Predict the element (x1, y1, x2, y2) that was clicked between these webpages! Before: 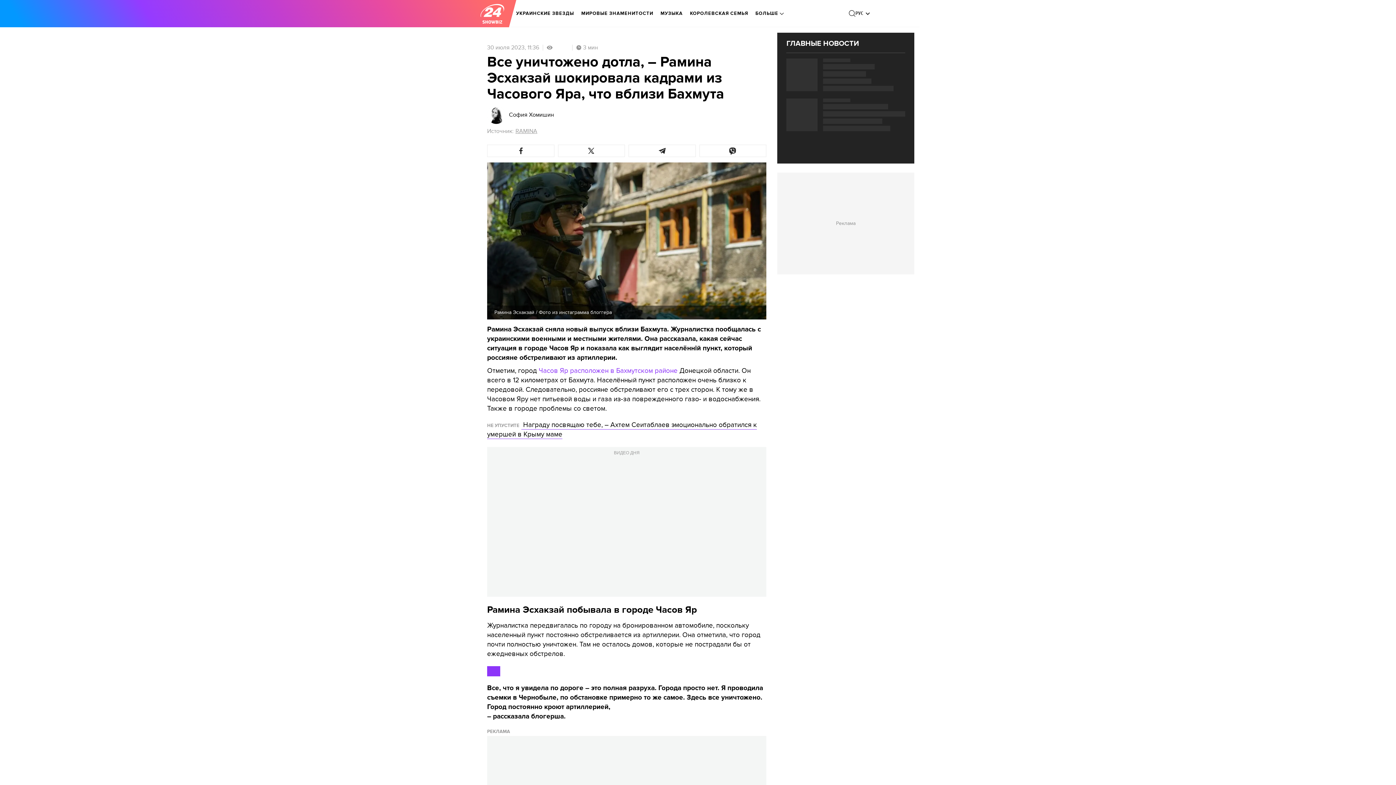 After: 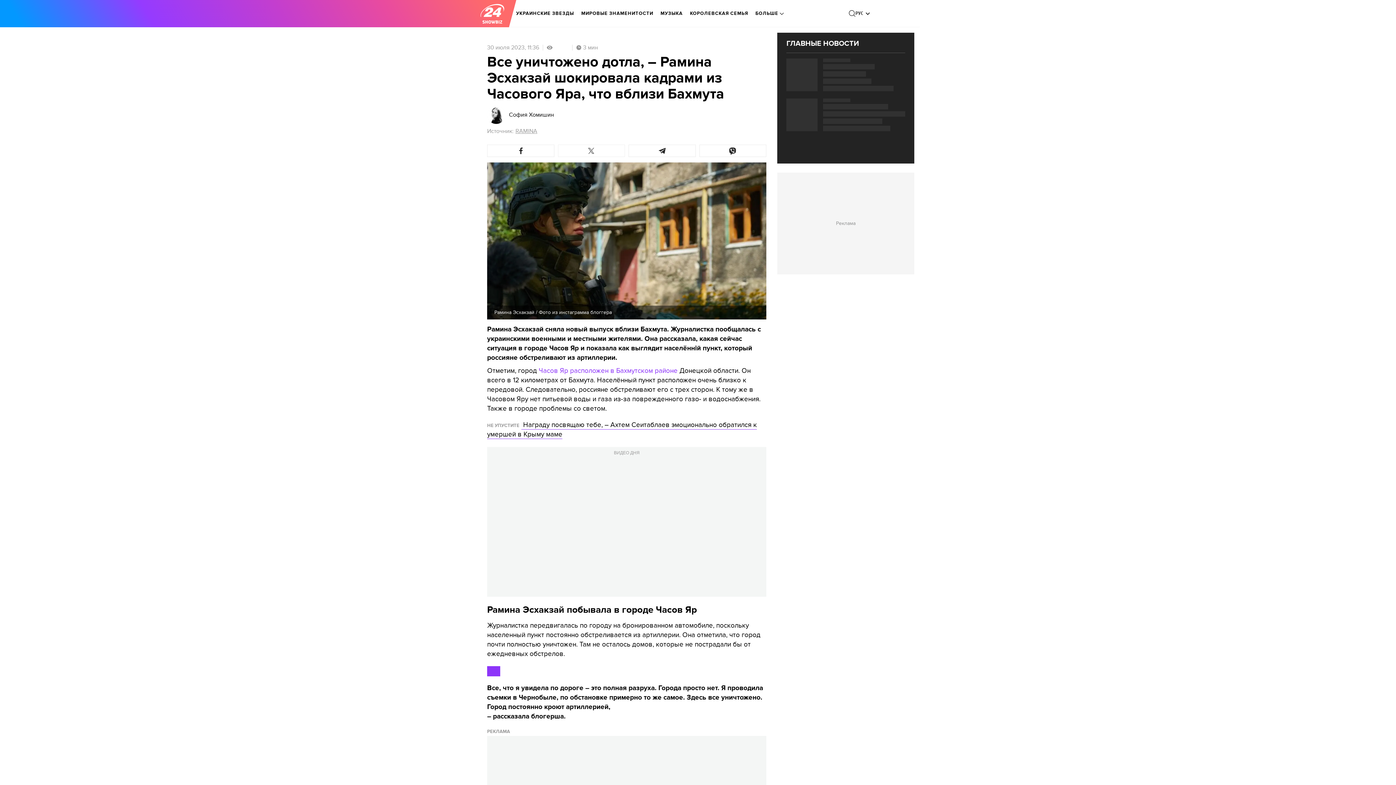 Action: bbox: (558, 144, 625, 157)